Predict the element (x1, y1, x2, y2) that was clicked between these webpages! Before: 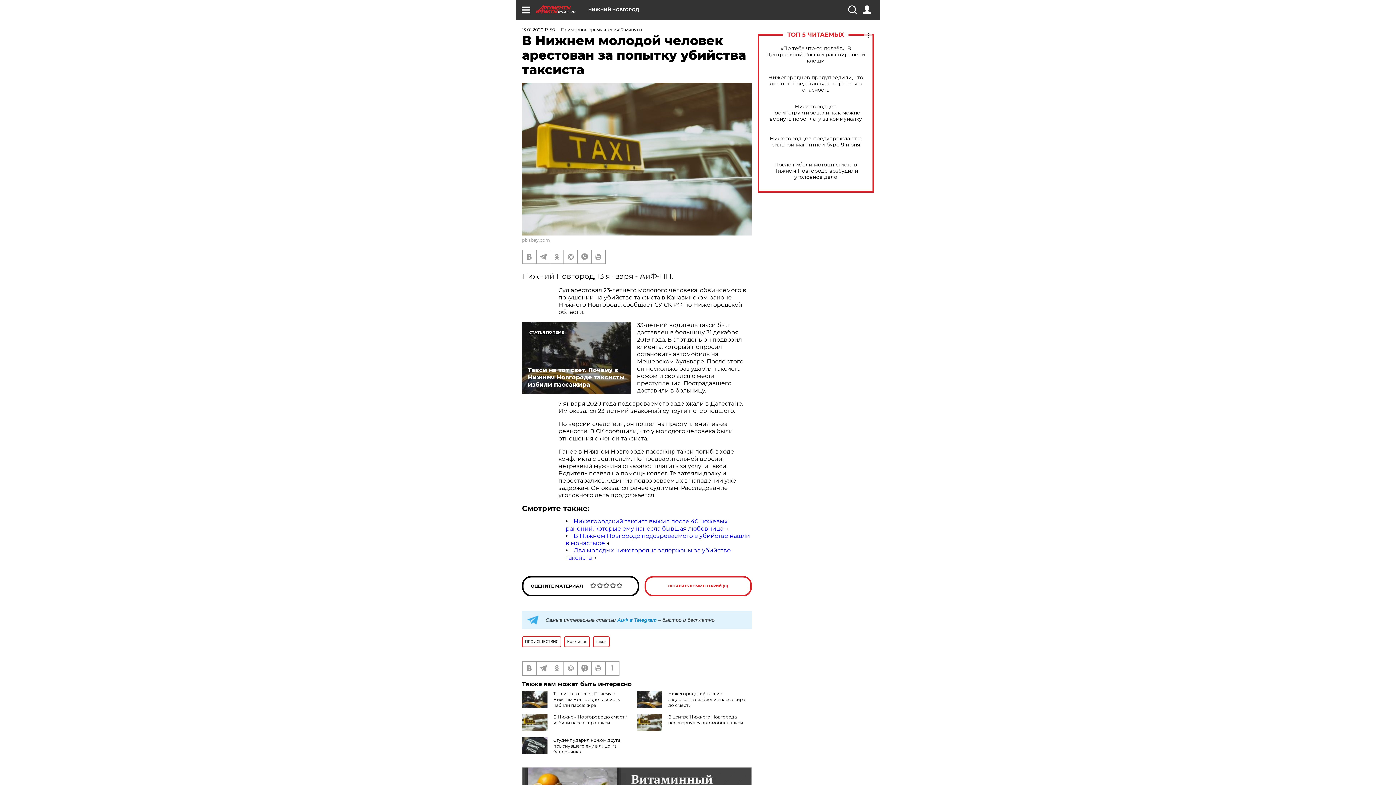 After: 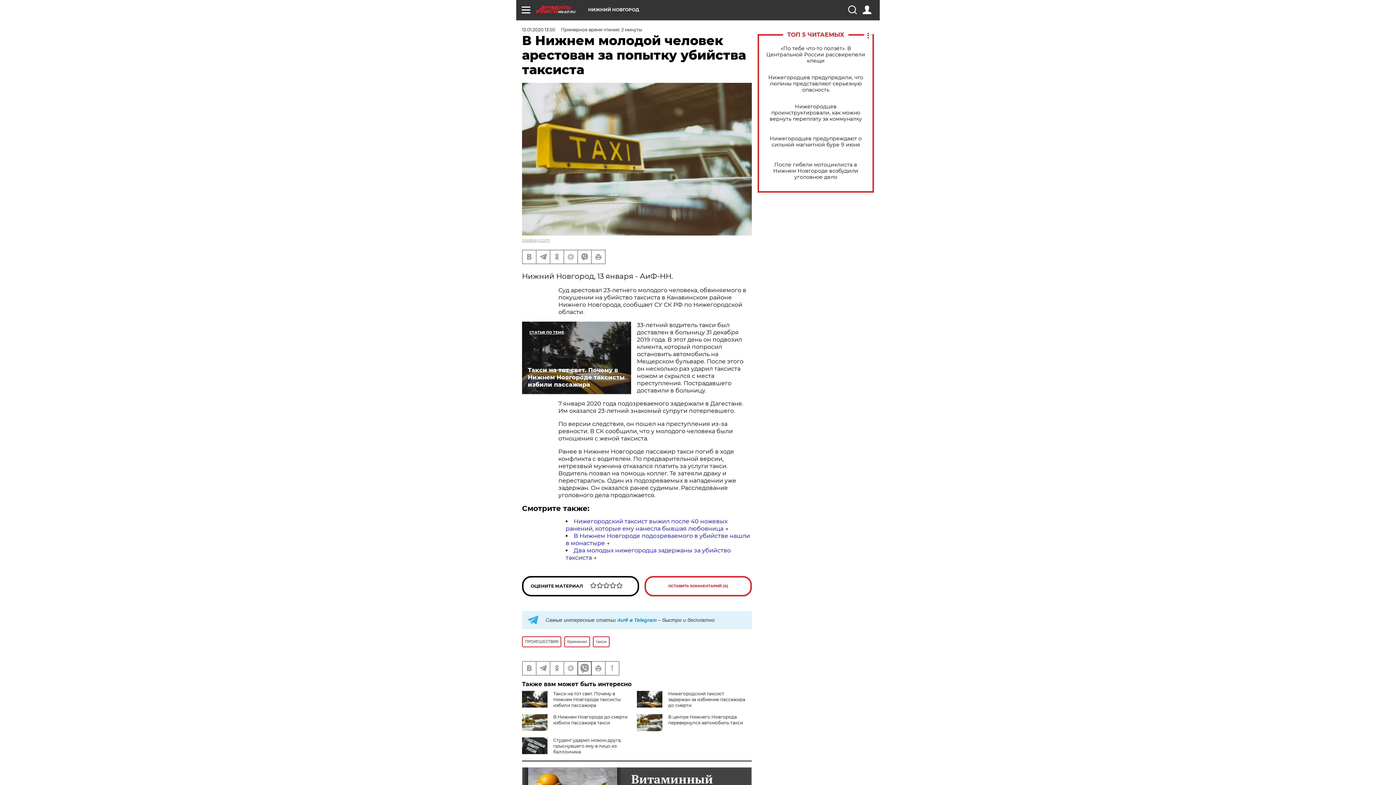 Action: bbox: (578, 662, 591, 675)